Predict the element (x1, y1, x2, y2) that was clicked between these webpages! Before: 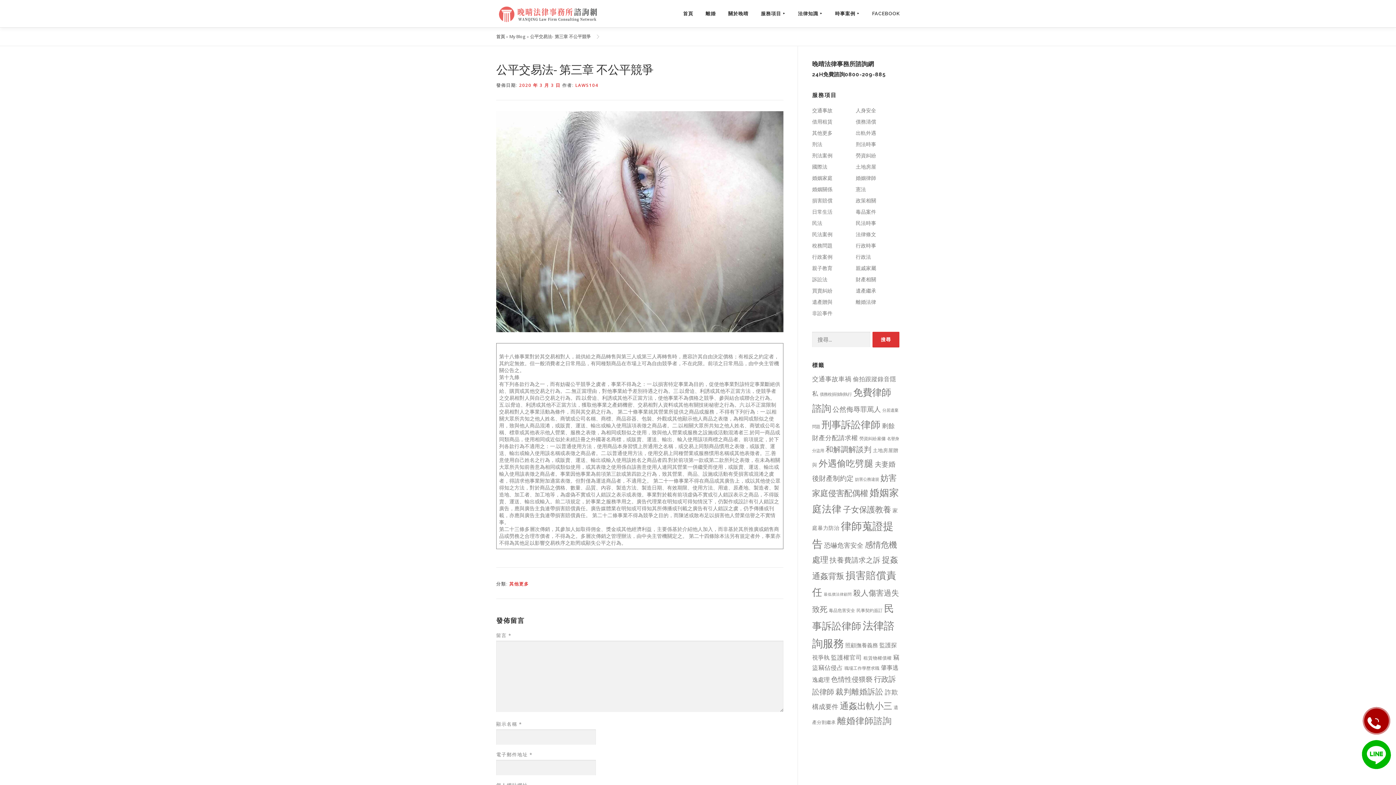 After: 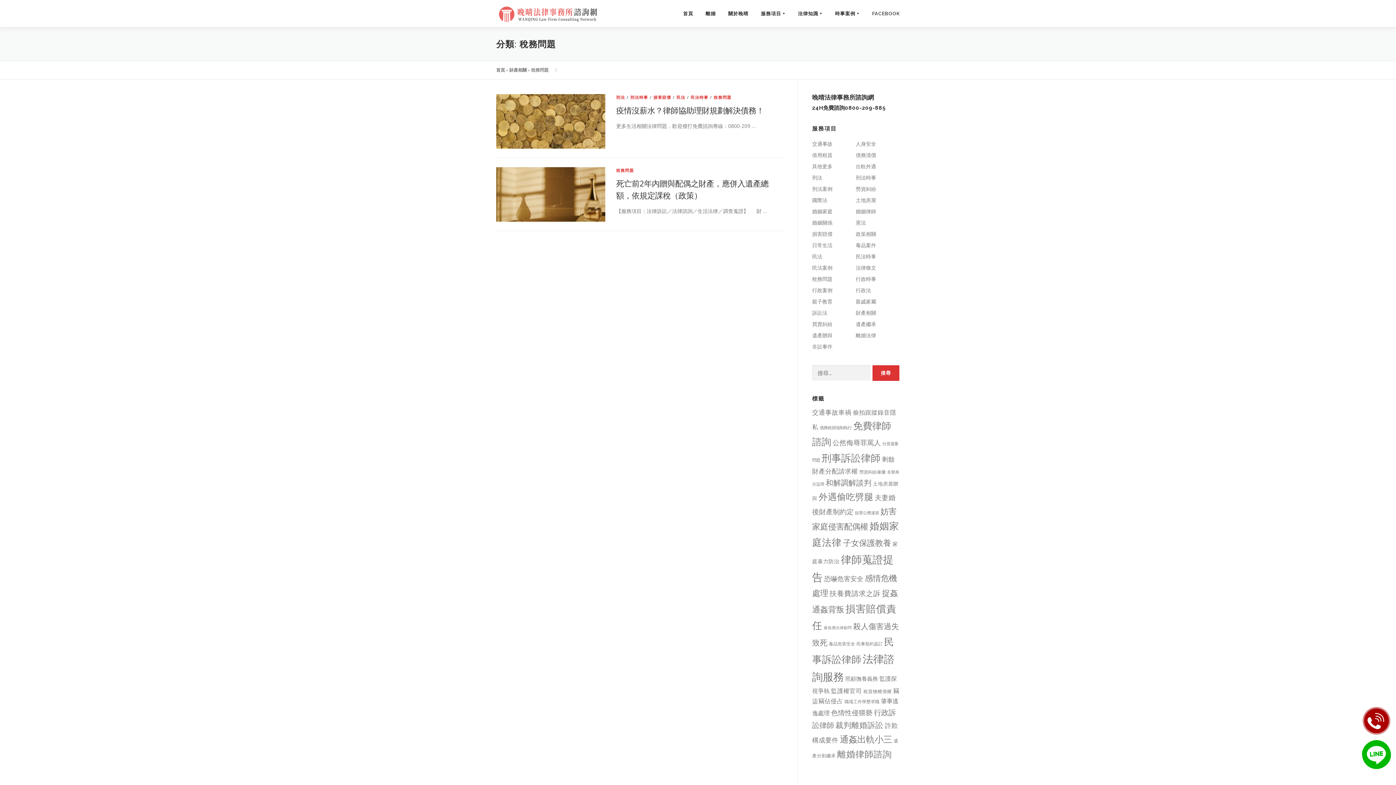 Action: bbox: (812, 242, 832, 249) label: 稅務問題